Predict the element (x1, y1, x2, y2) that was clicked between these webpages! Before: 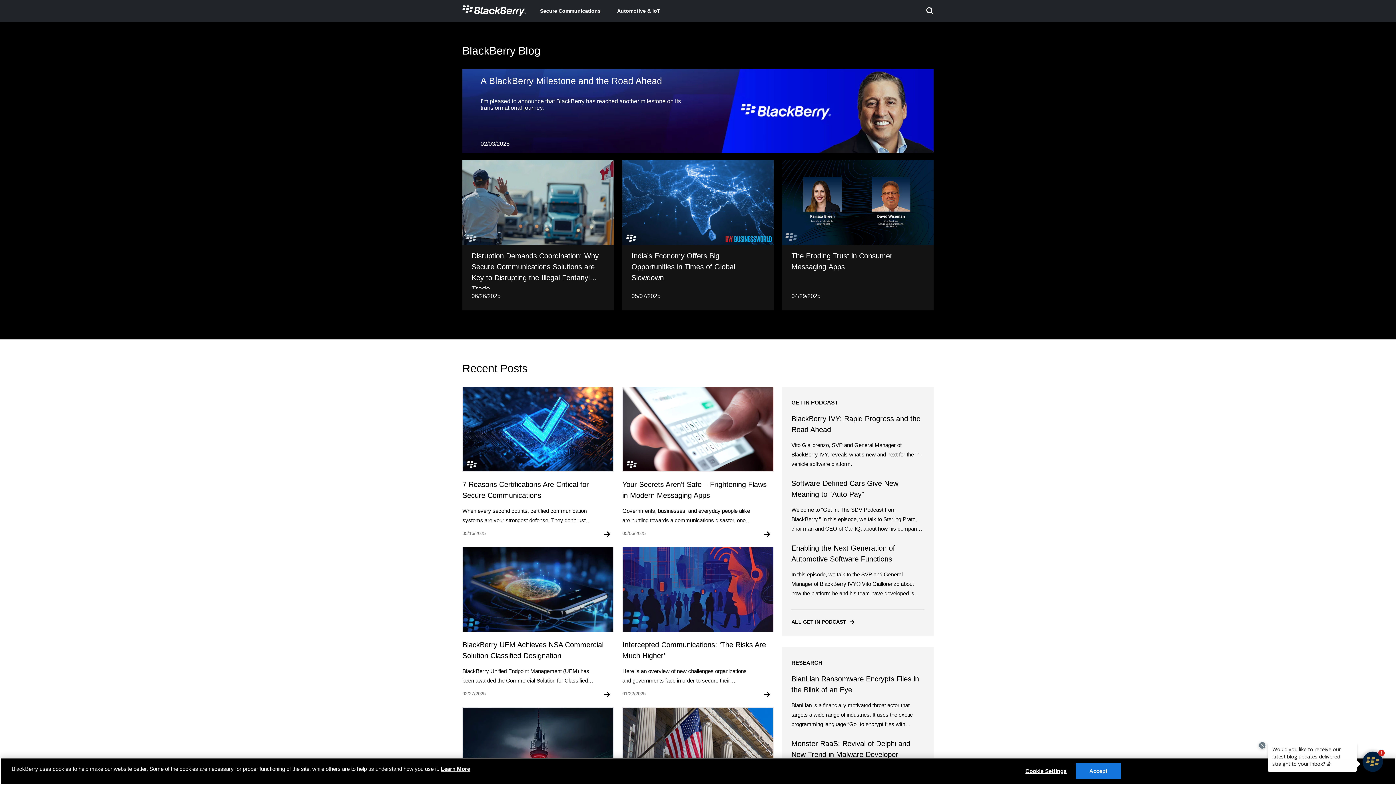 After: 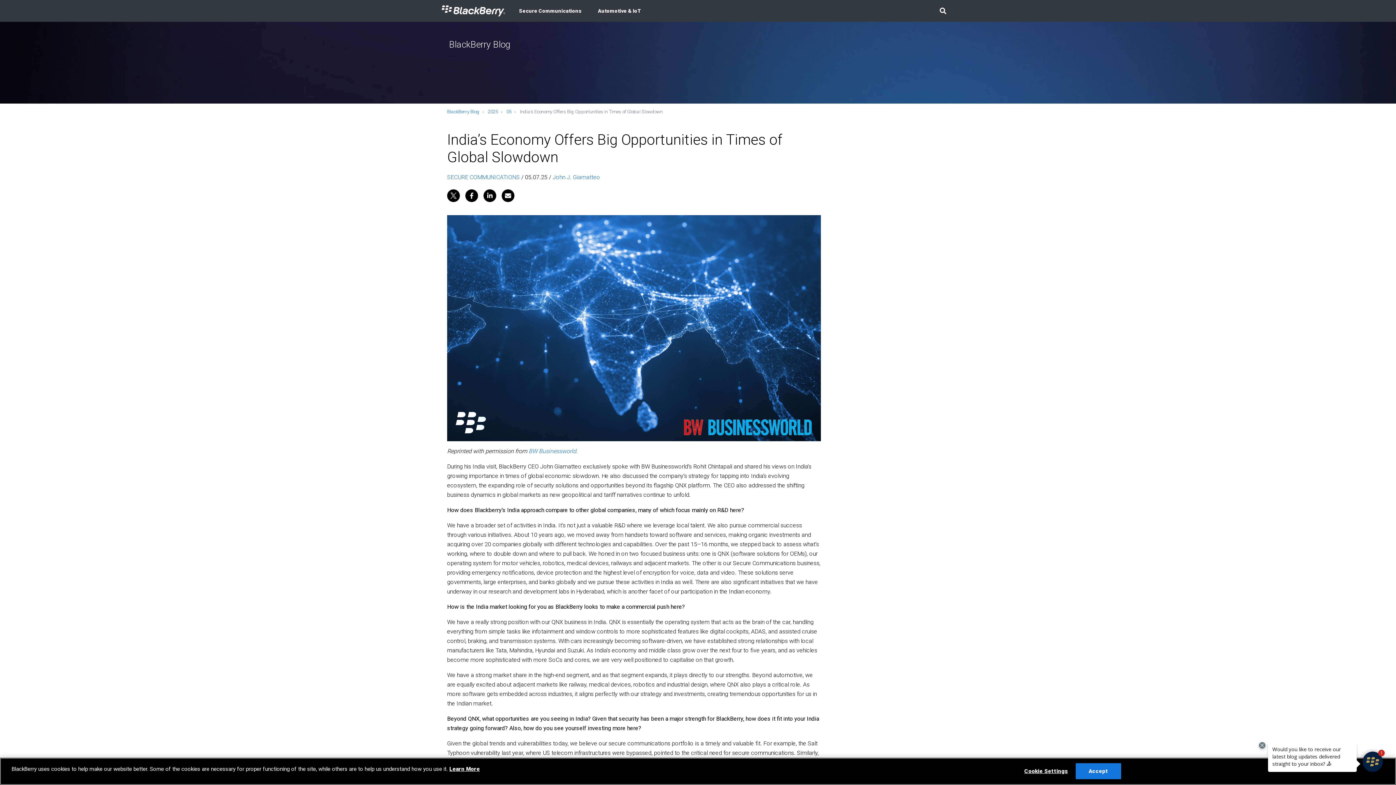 Action: label: India’s Economy Offers Big Opportunities in Times of Global Slowdown
05/07/2025 bbox: (622, 160, 773, 310)